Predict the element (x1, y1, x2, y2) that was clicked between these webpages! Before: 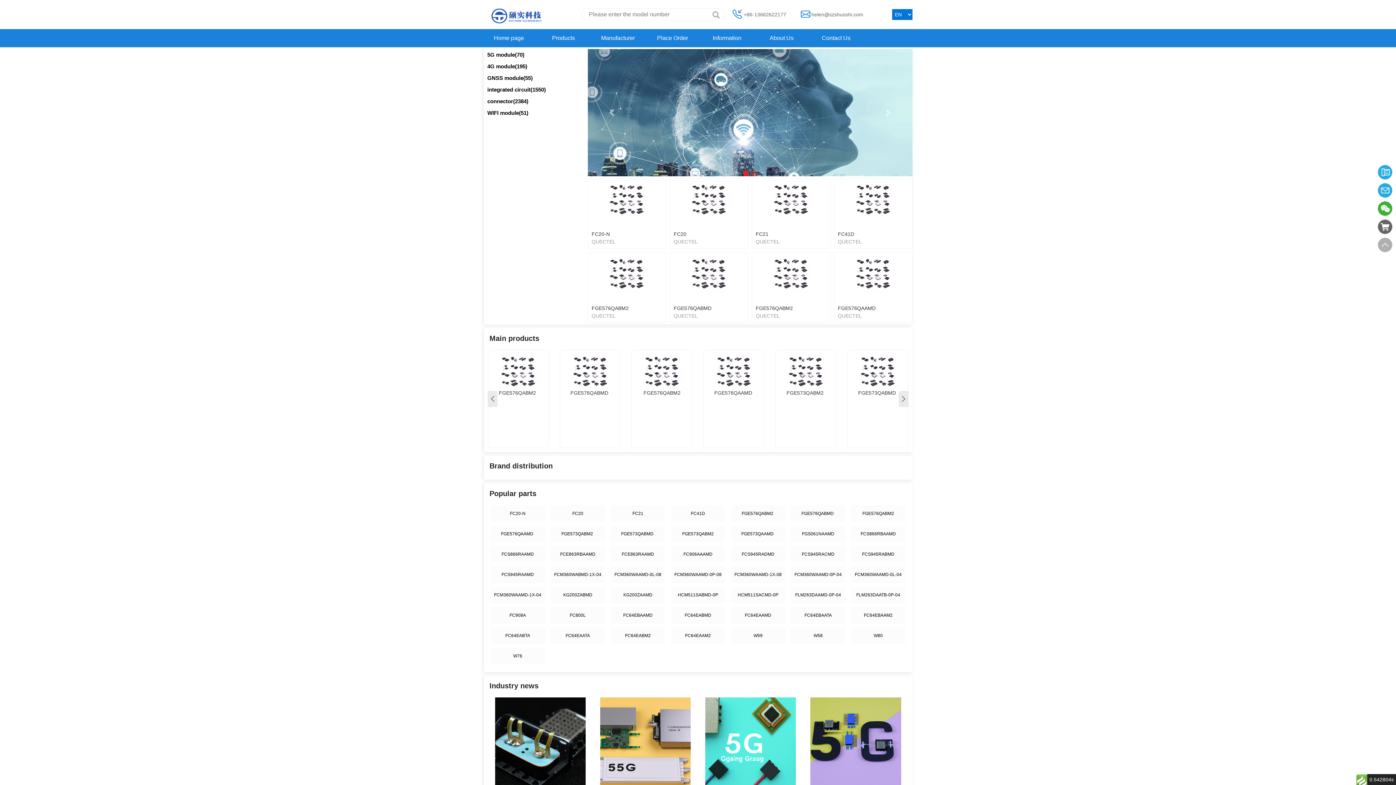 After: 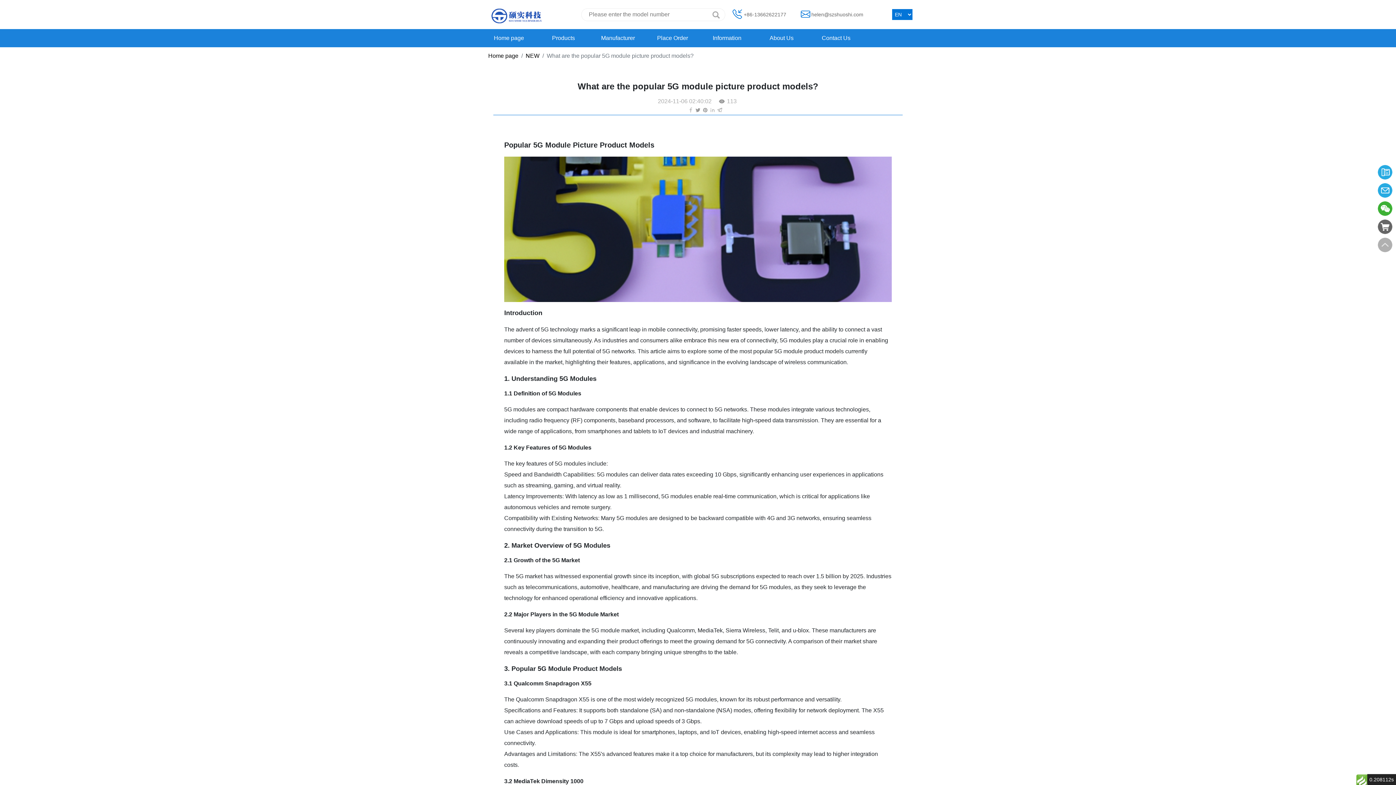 Action: bbox: (810, 697, 901, 788)